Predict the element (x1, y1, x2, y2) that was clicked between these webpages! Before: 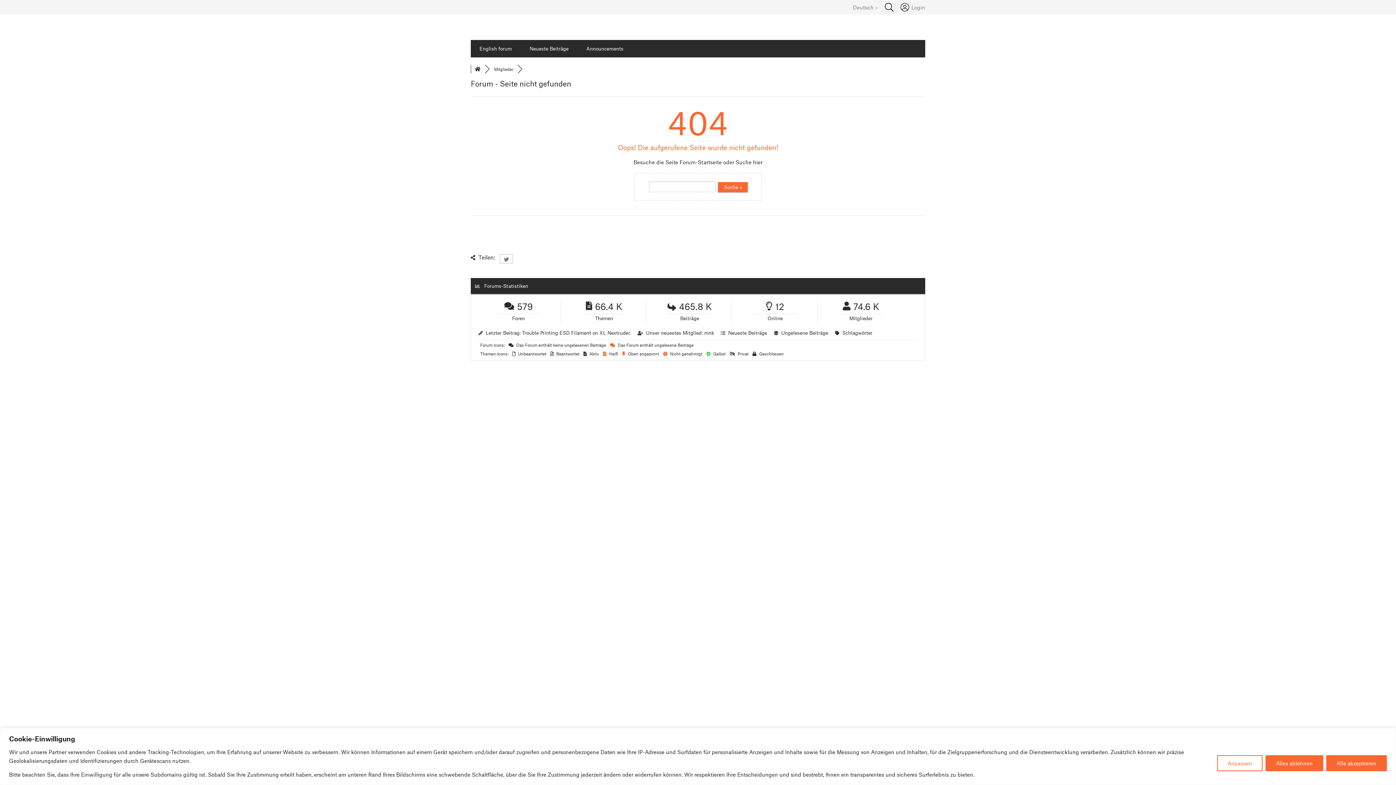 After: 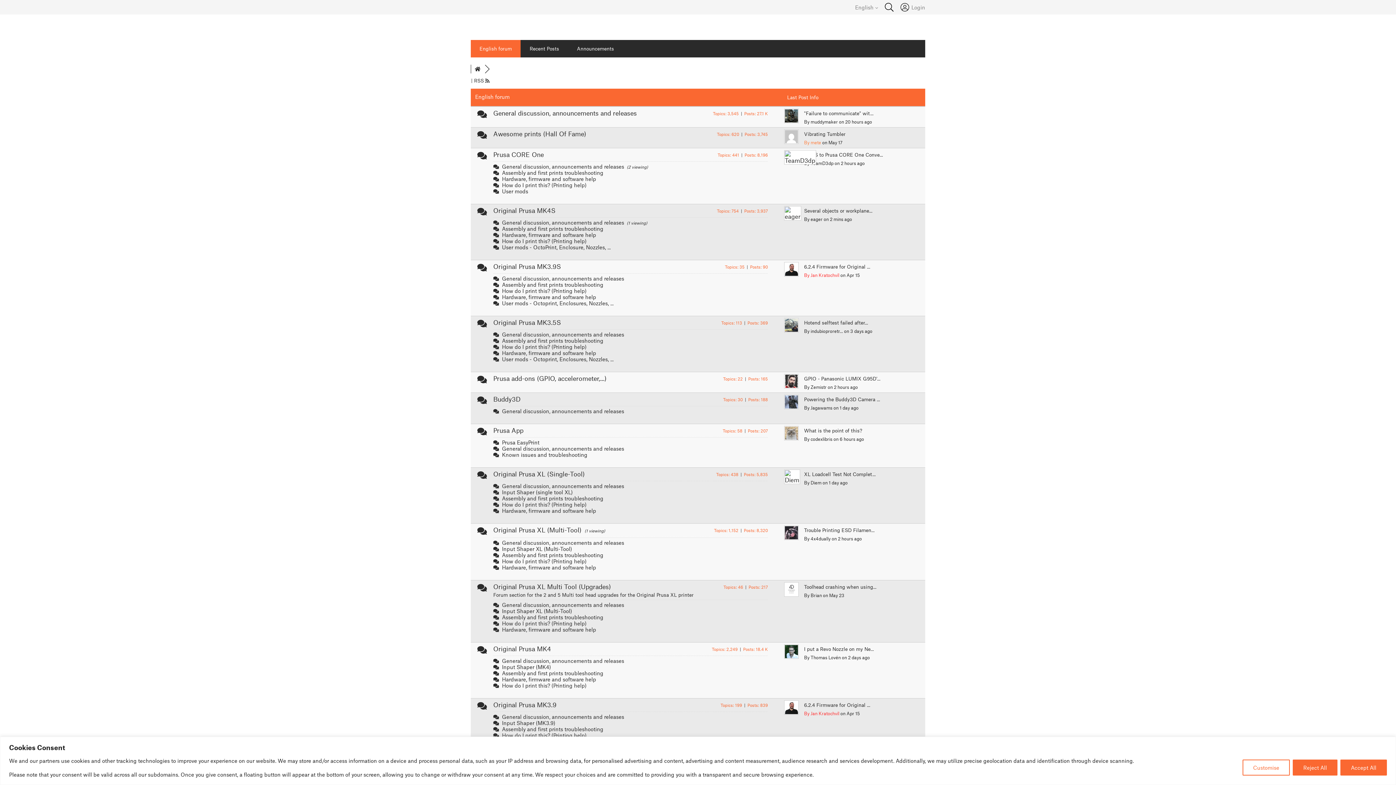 Action: label: Forum-Startseite bbox: (679, 158, 722, 165)